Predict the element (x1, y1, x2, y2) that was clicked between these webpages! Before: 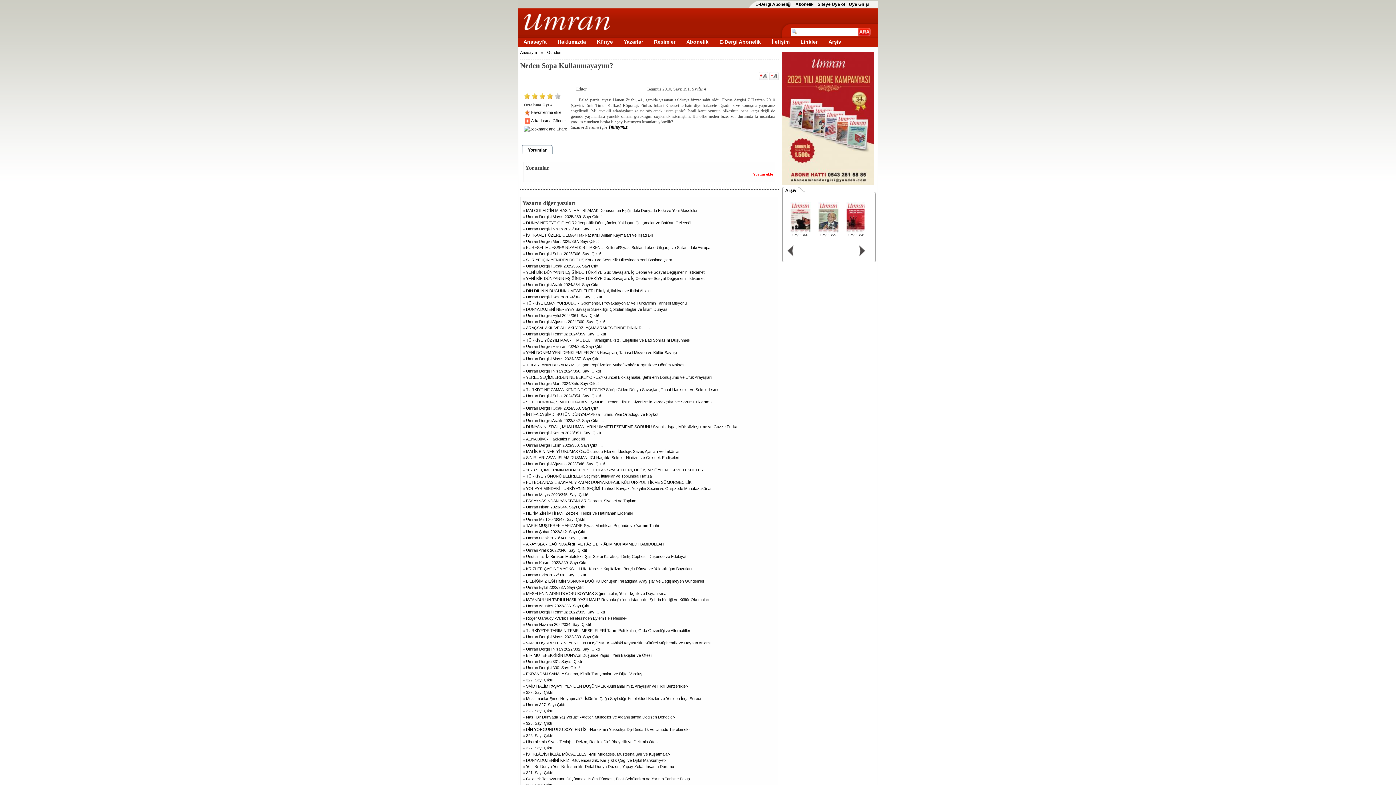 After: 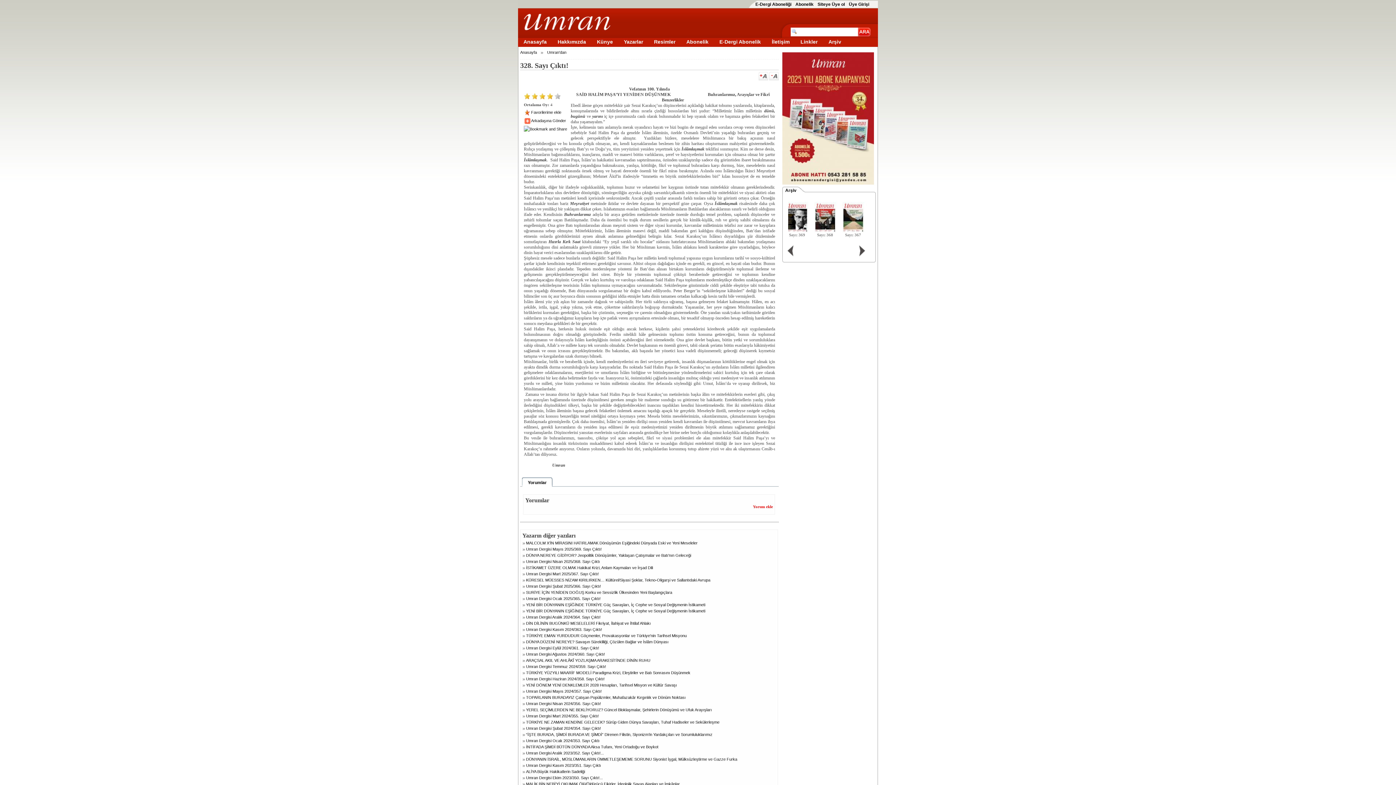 Action: bbox: (526, 690, 553, 694) label: 328. Sayı Çıktı!